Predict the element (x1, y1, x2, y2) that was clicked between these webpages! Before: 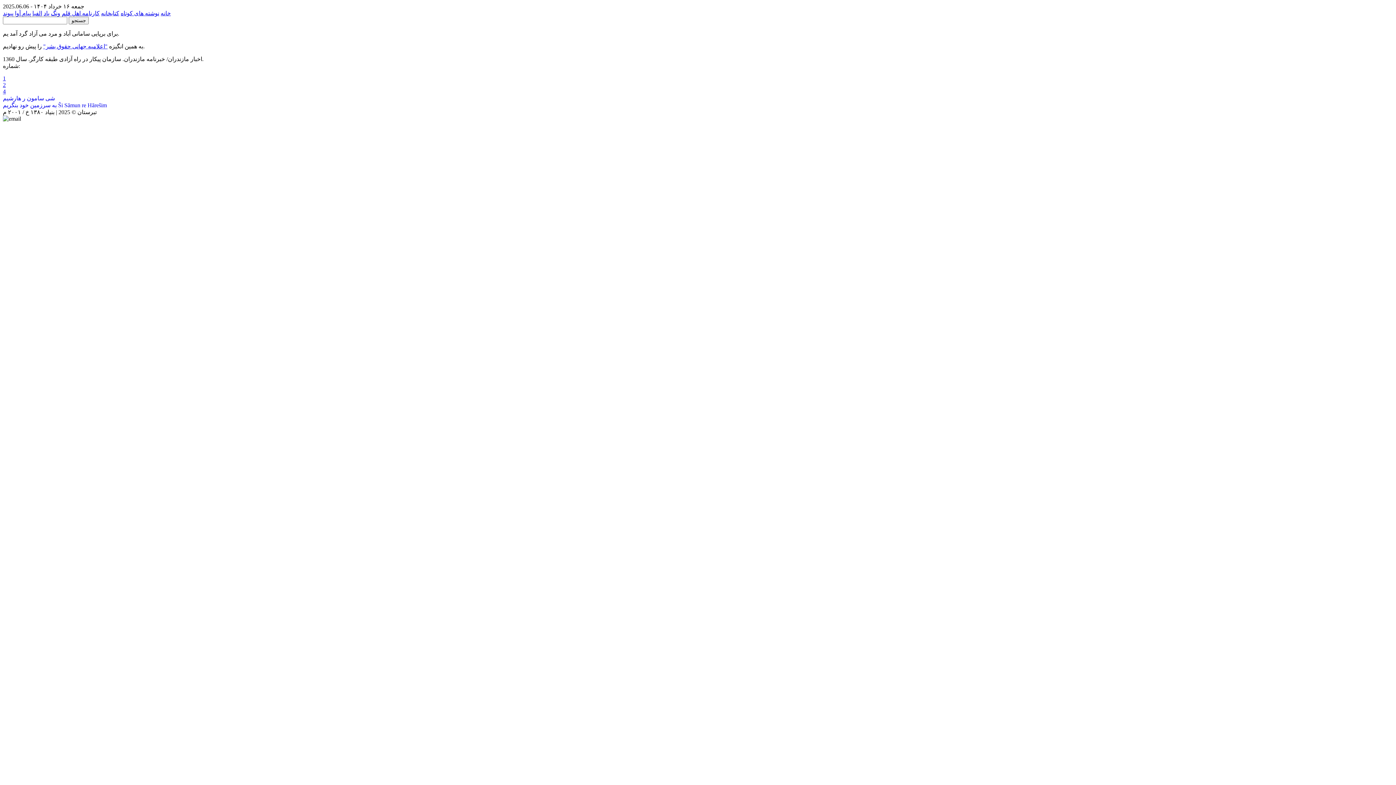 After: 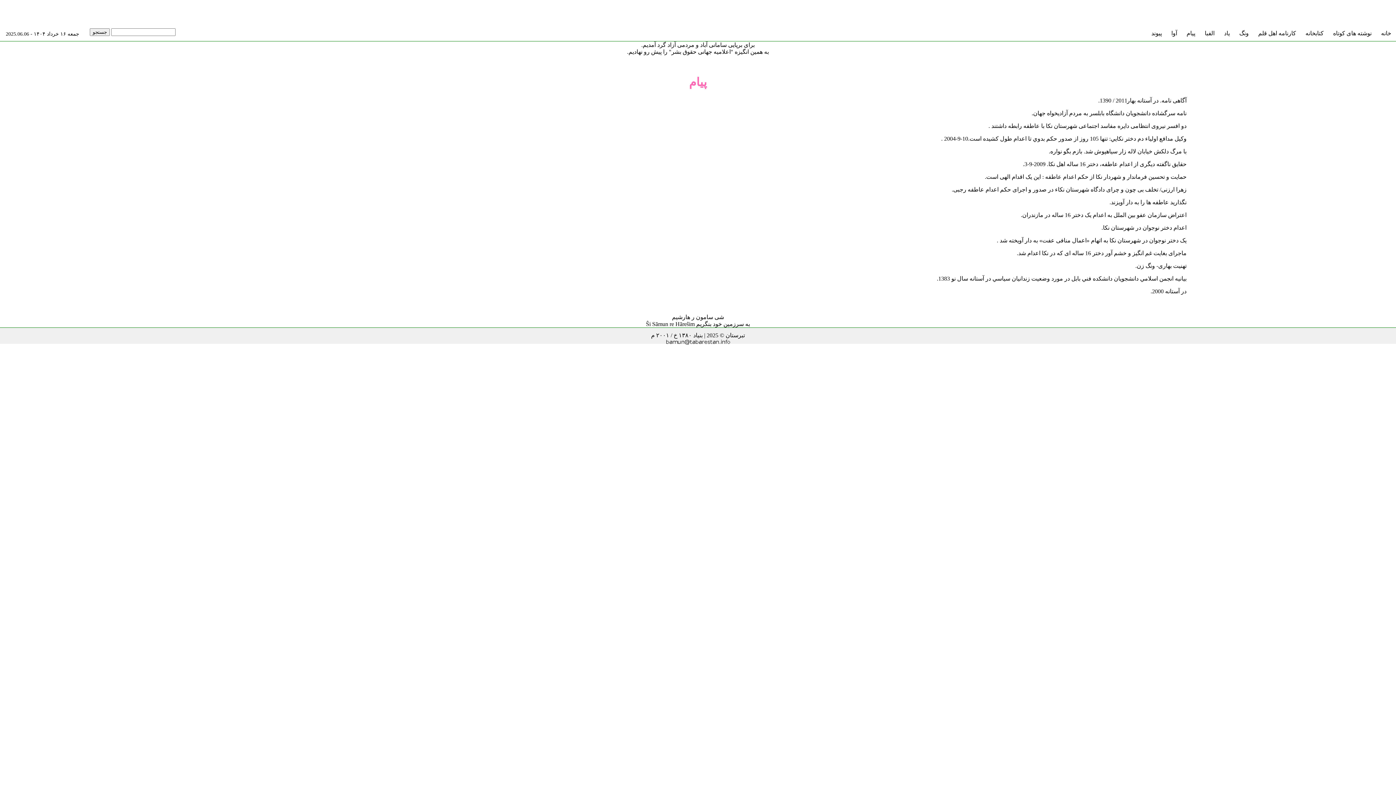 Action: label: پیام  bbox: (20, 10, 30, 16)